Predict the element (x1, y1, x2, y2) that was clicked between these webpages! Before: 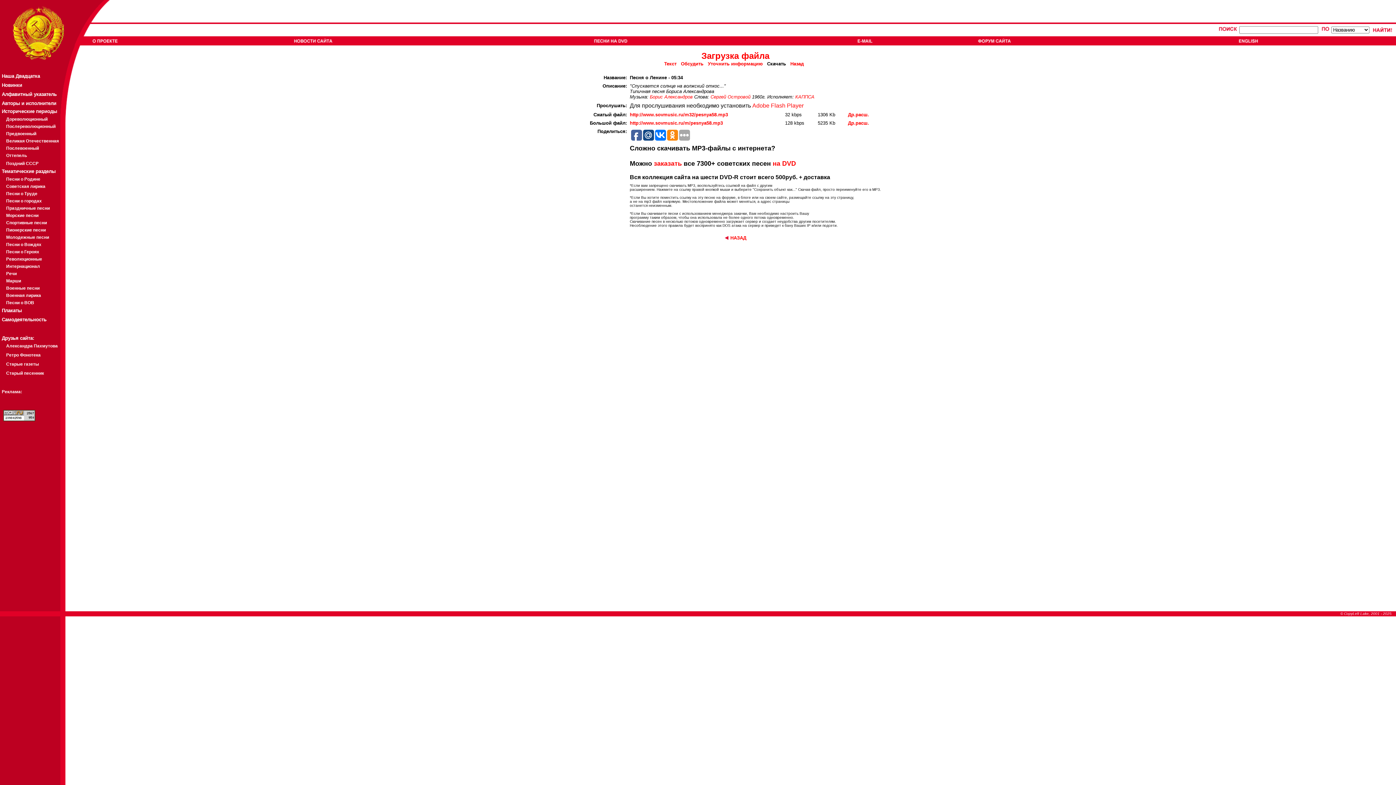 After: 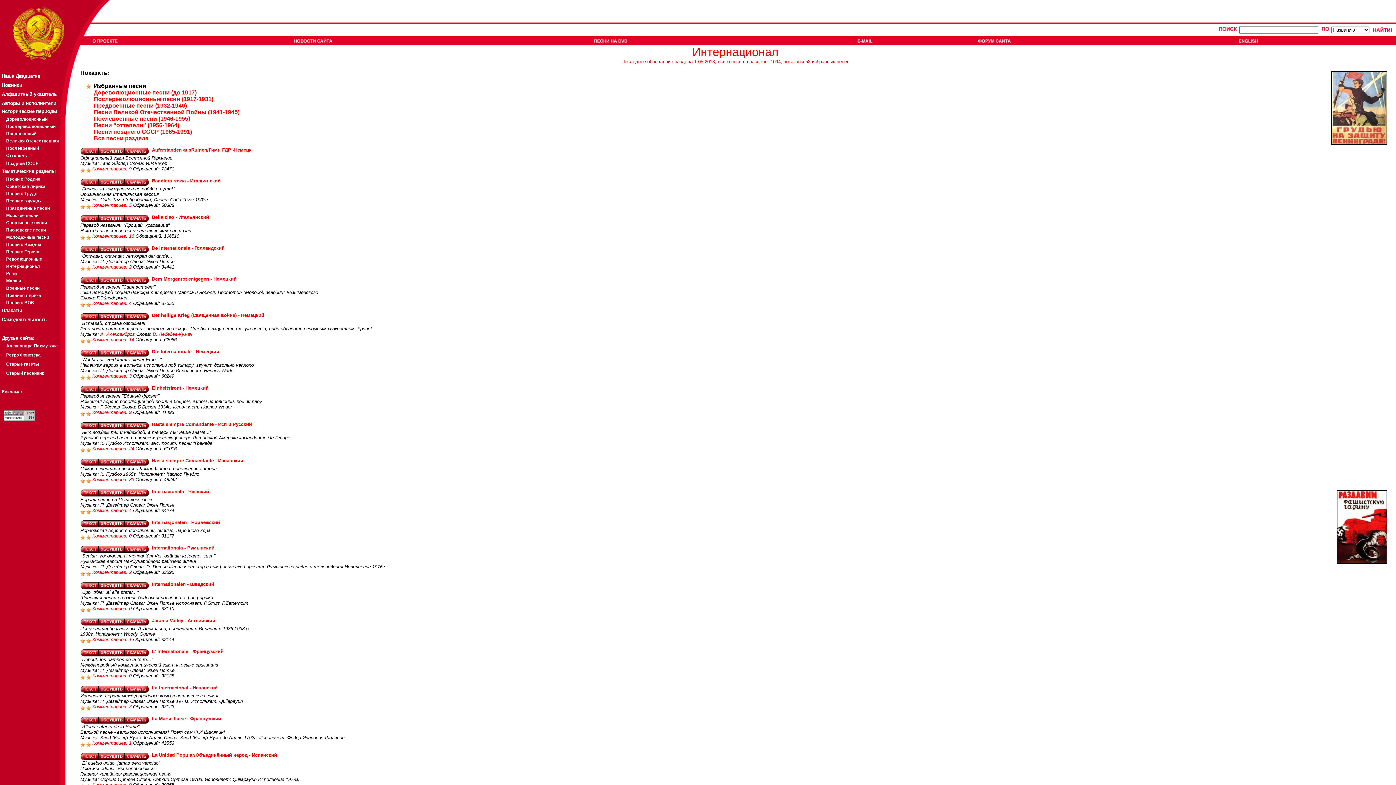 Action: label: Интернационал bbox: (6, 264, 40, 269)